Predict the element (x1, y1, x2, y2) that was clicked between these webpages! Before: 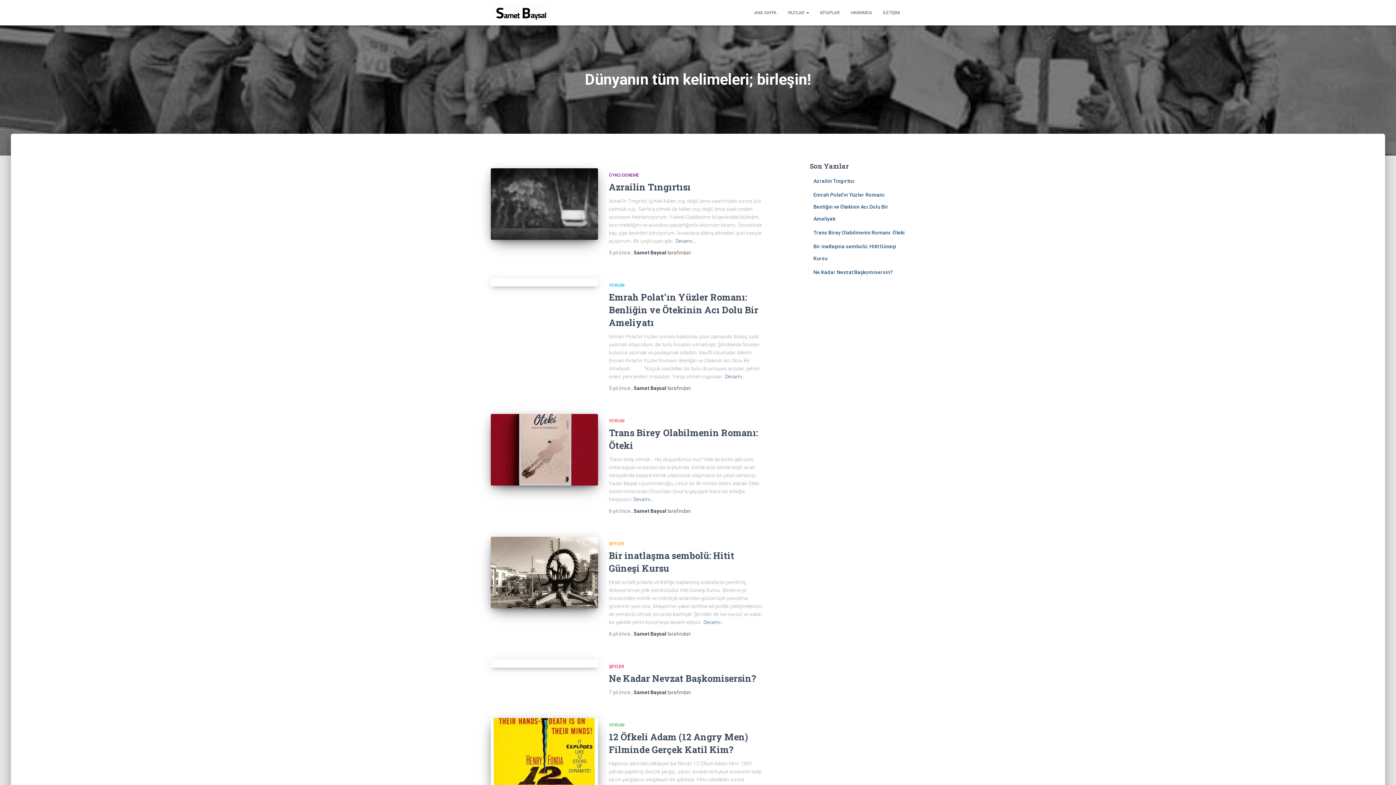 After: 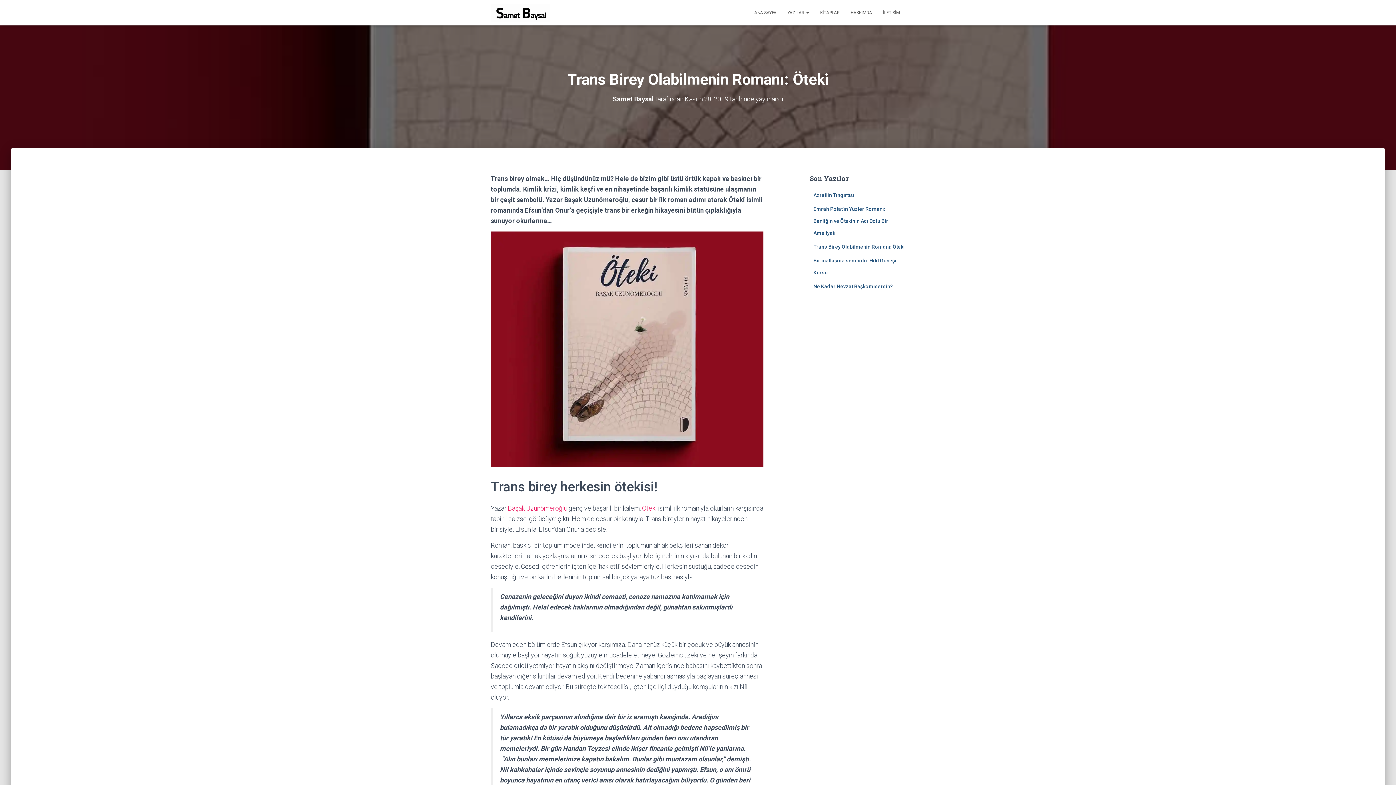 Action: label: 6 yıl önce  bbox: (609, 508, 631, 514)